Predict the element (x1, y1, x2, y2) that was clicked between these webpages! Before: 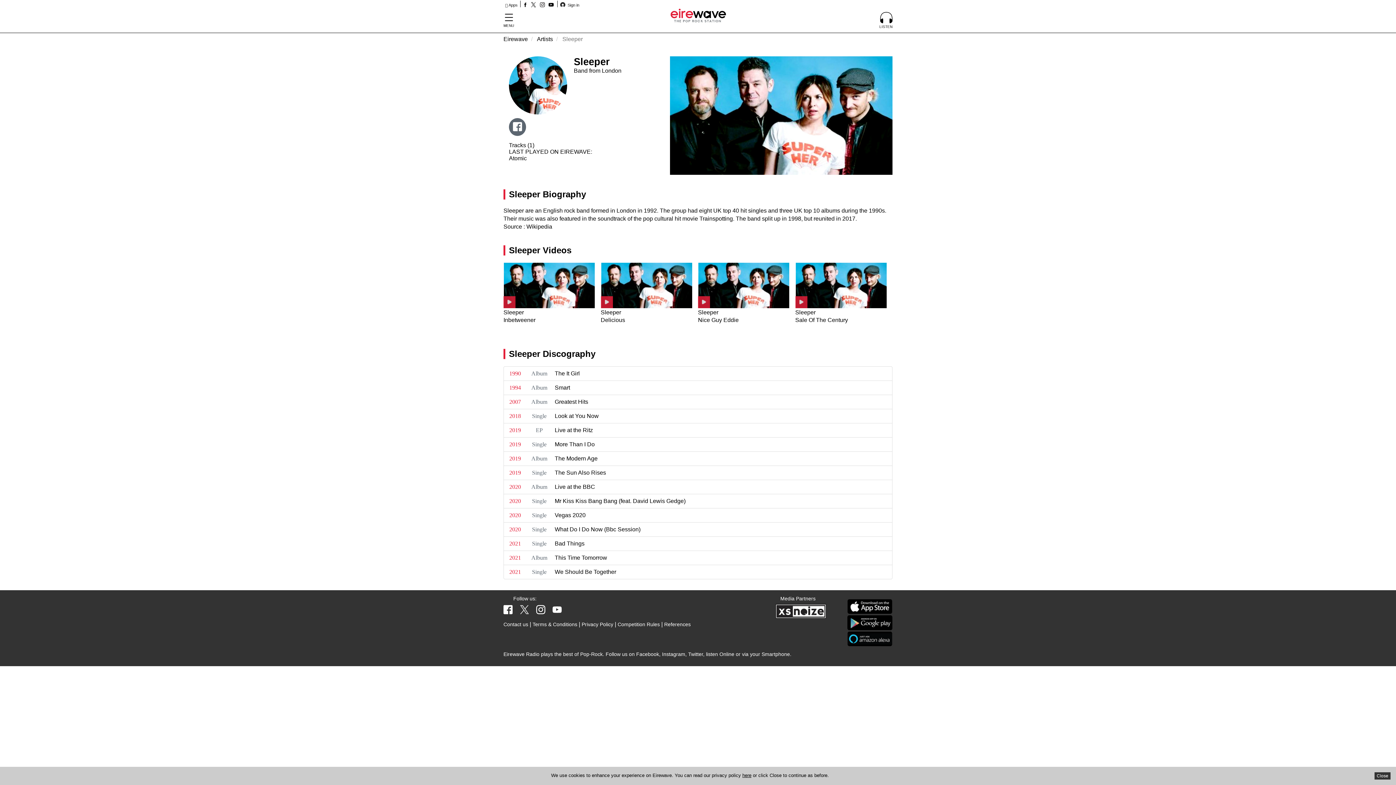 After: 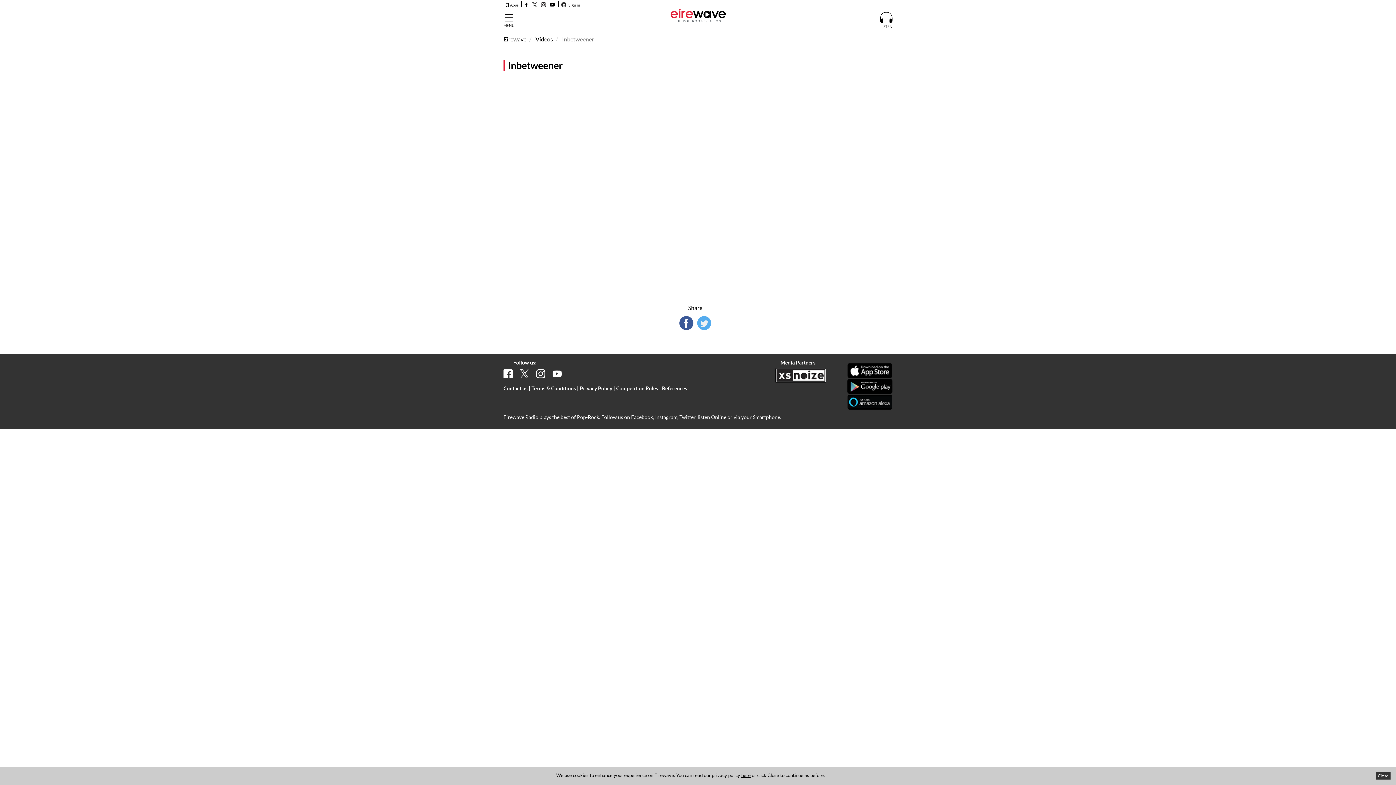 Action: label: Inbetweener bbox: (503, 317, 535, 323)